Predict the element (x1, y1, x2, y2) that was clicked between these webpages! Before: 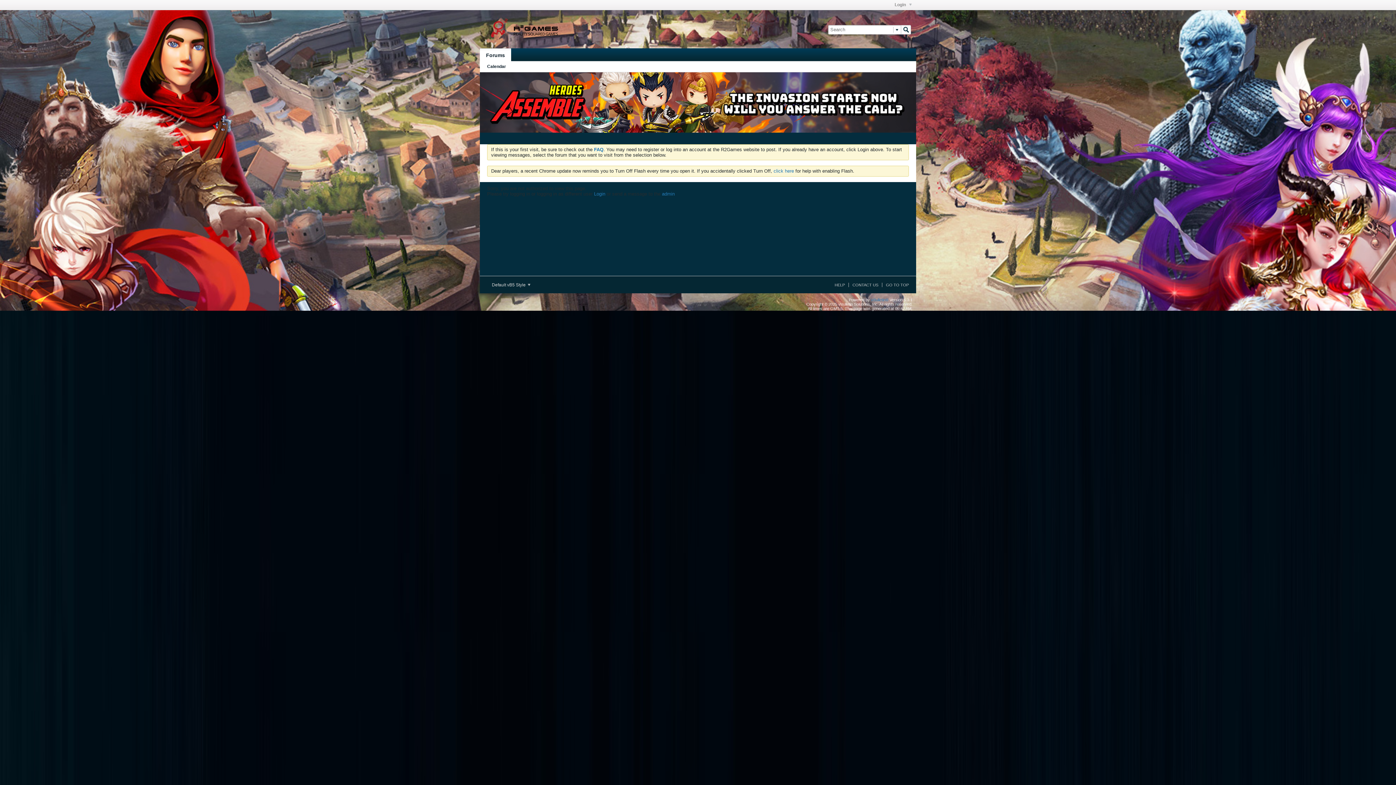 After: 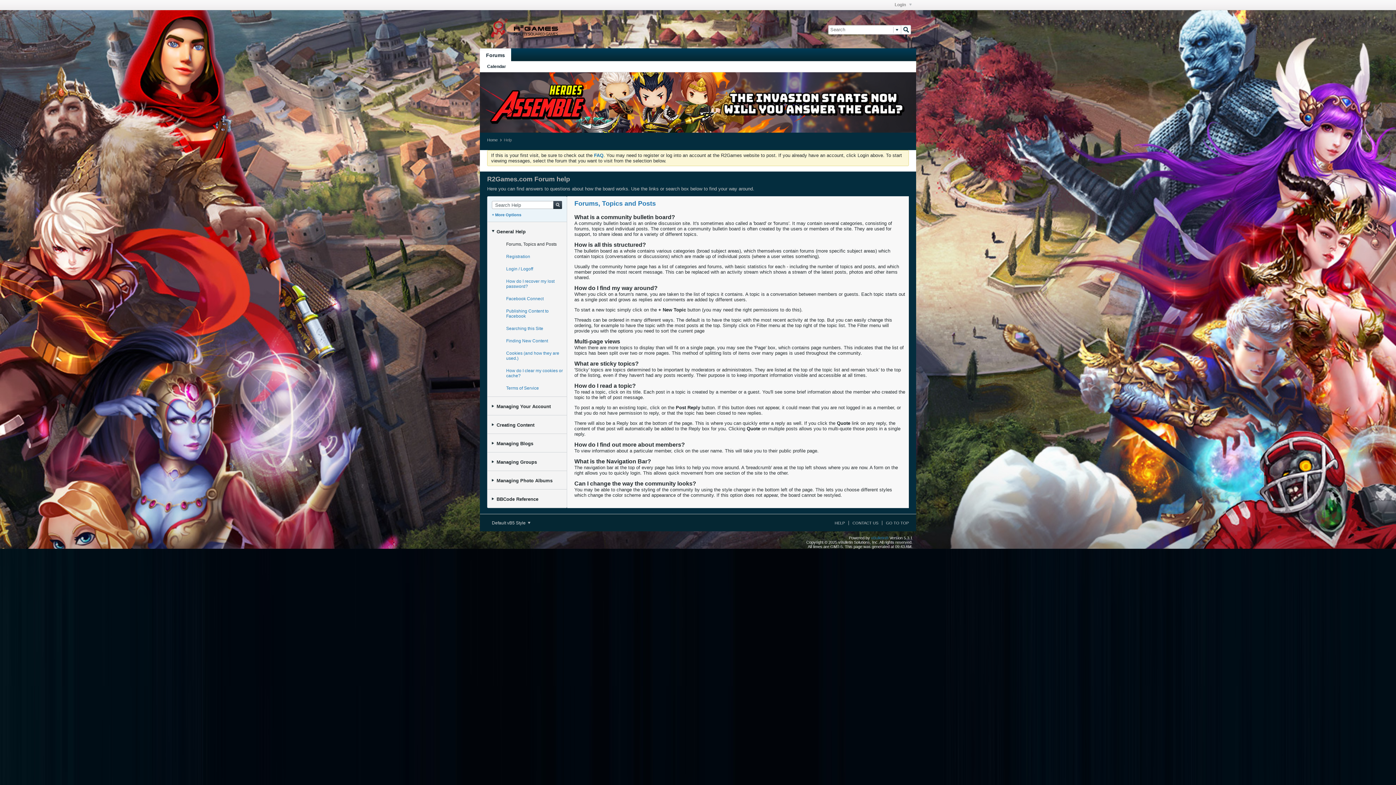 Action: bbox: (831, 282, 845, 287) label: HELP